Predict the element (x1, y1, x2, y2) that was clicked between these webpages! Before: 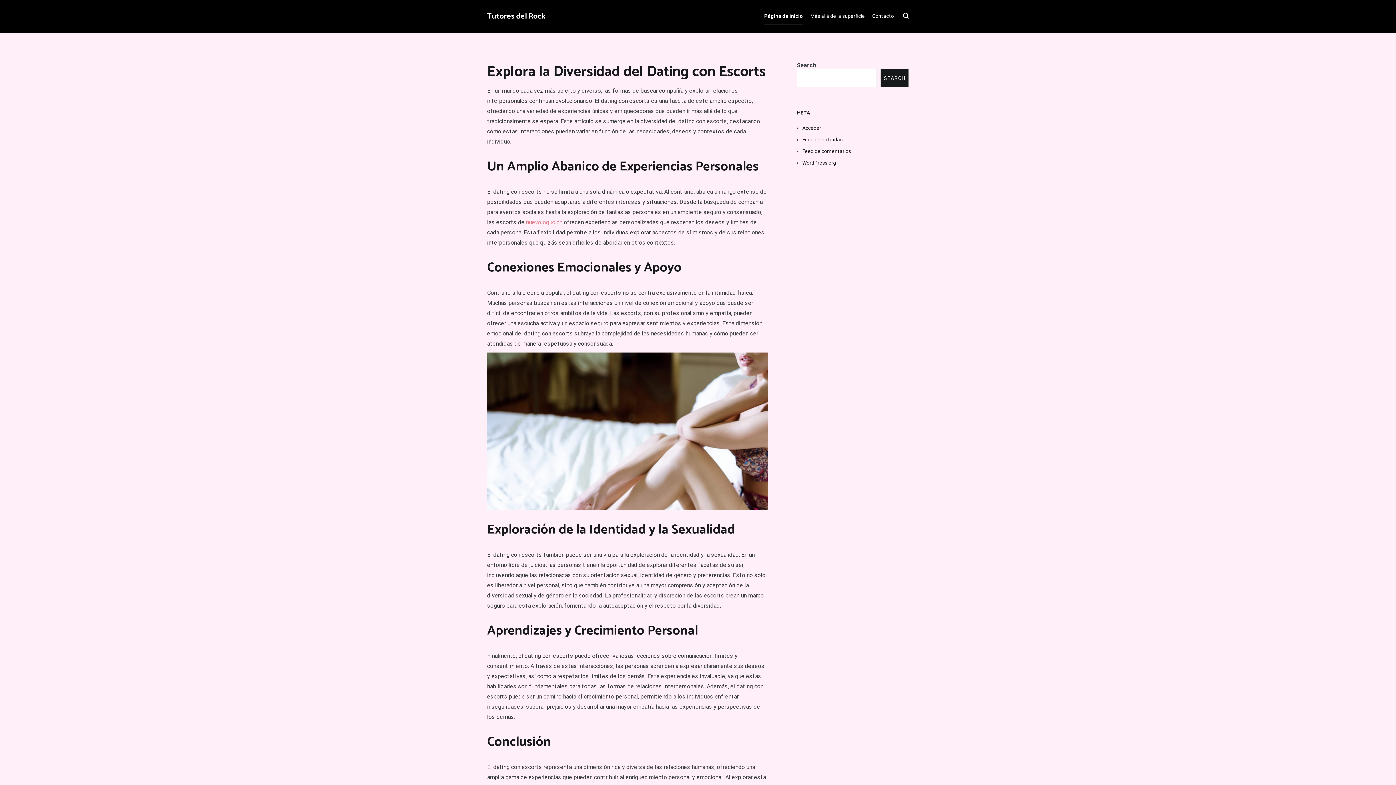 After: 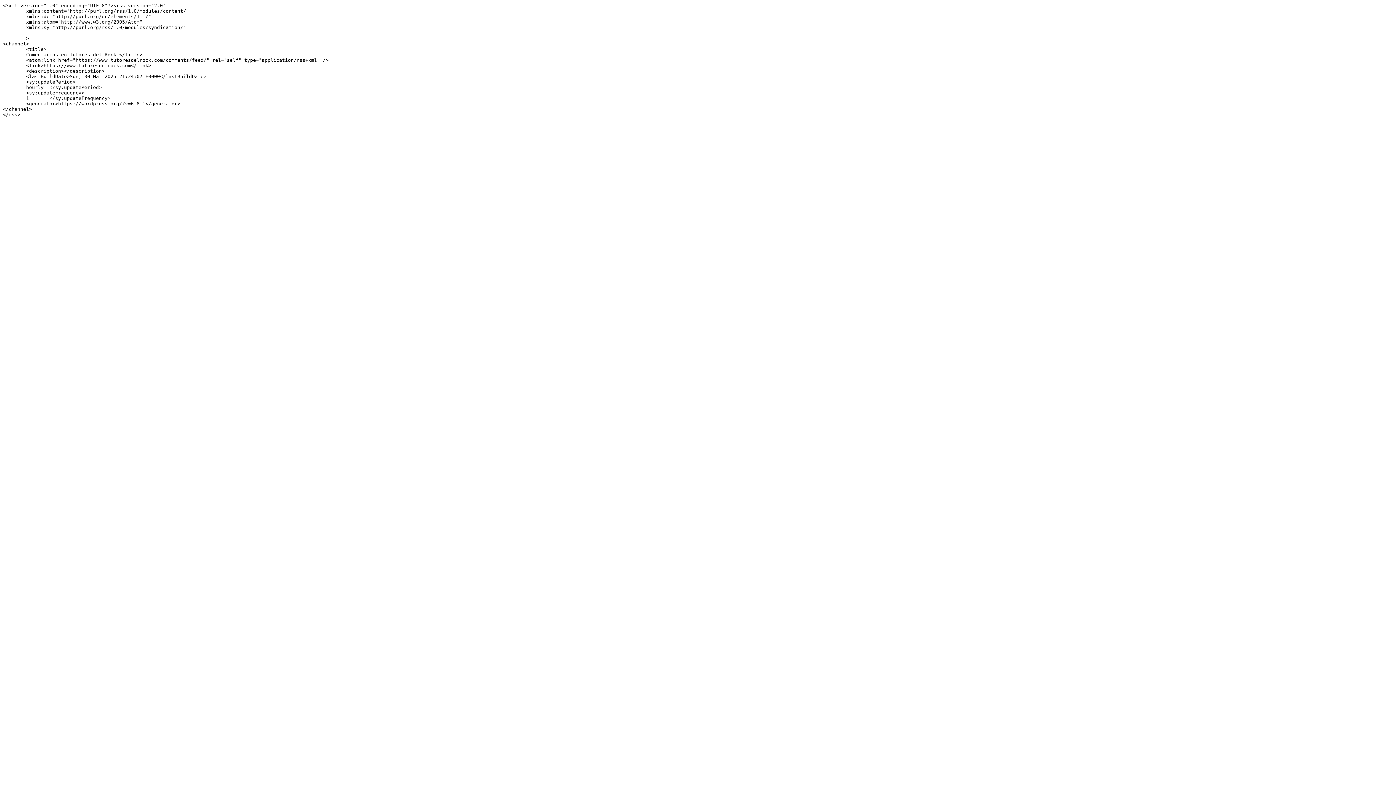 Action: bbox: (802, 147, 909, 155) label: Feed de comentarios